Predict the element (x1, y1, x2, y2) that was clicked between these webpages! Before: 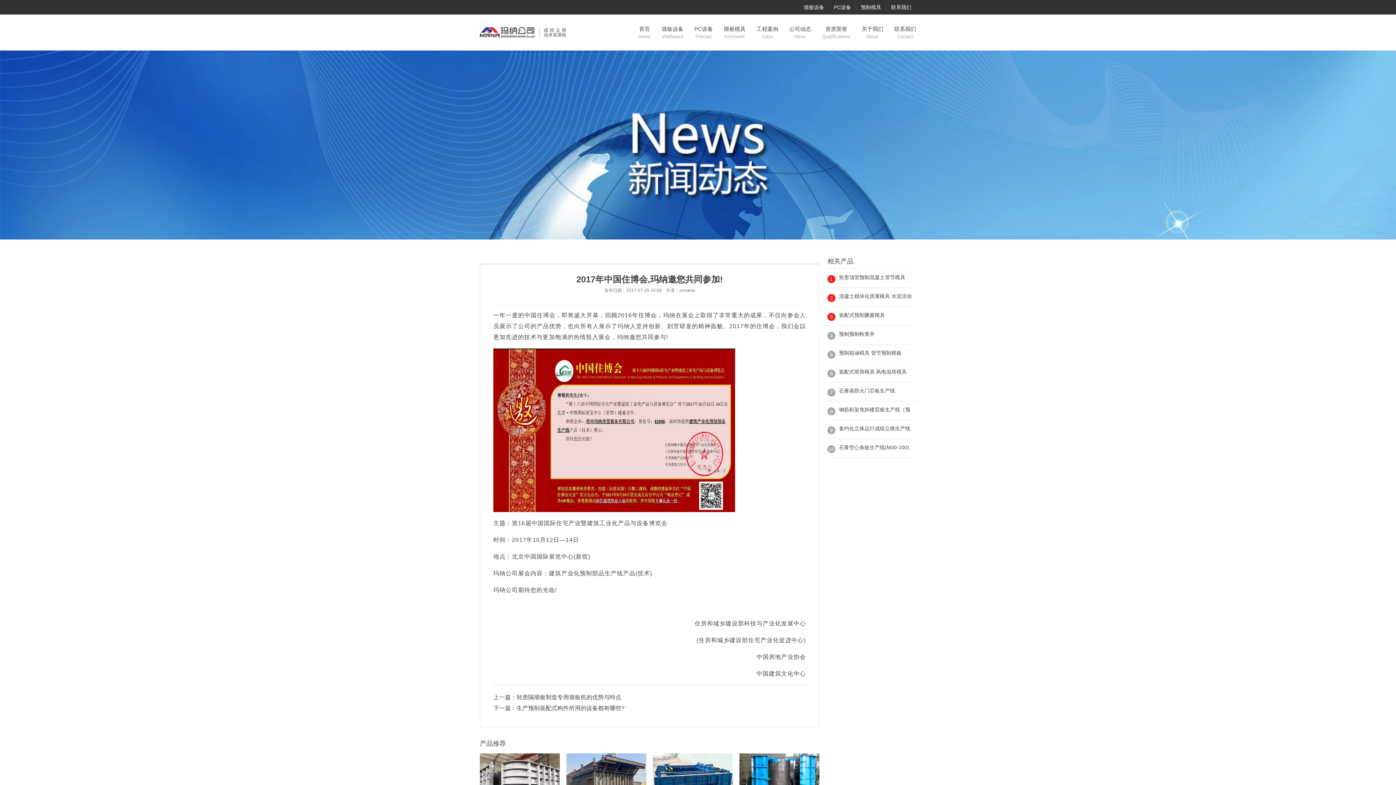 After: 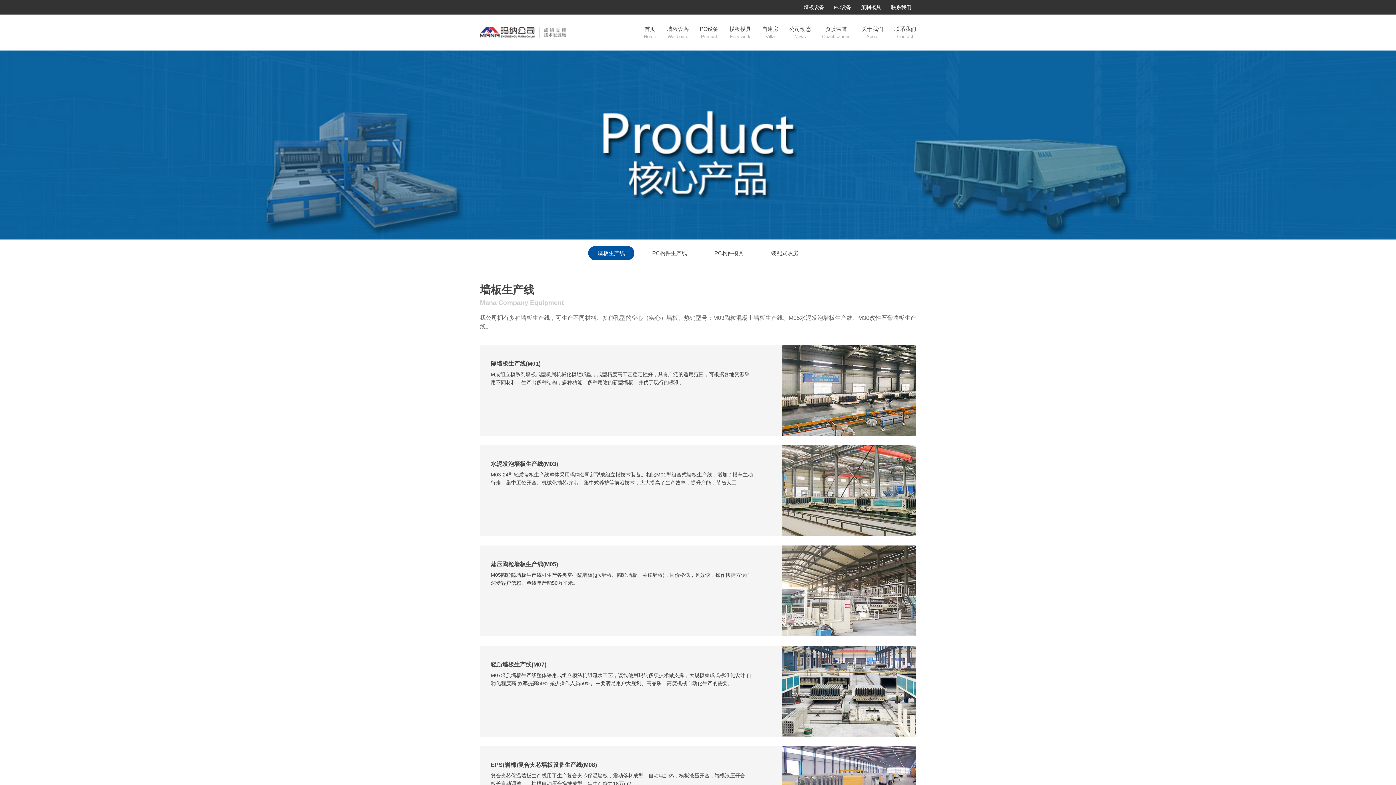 Action: bbox: (799, 4, 829, 10) label: 墙板设备